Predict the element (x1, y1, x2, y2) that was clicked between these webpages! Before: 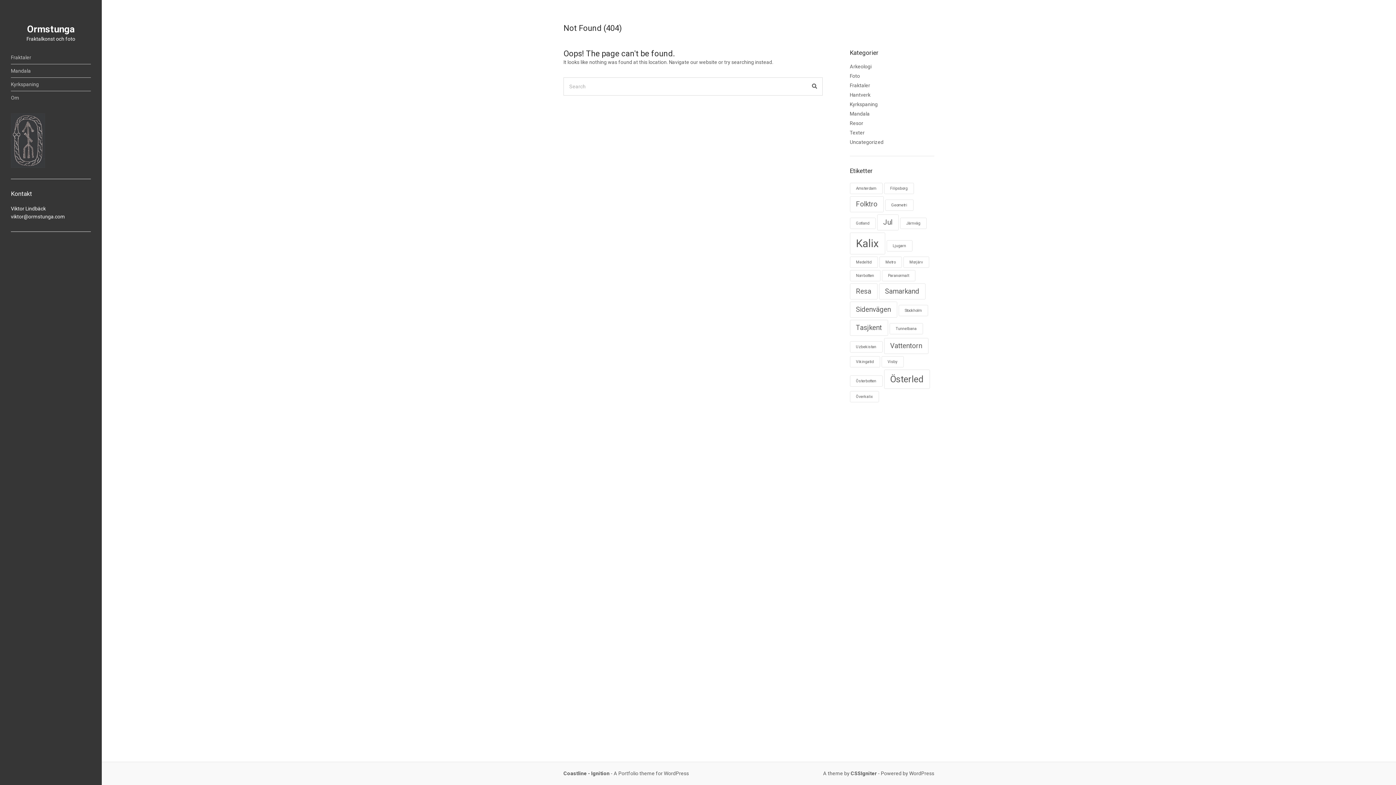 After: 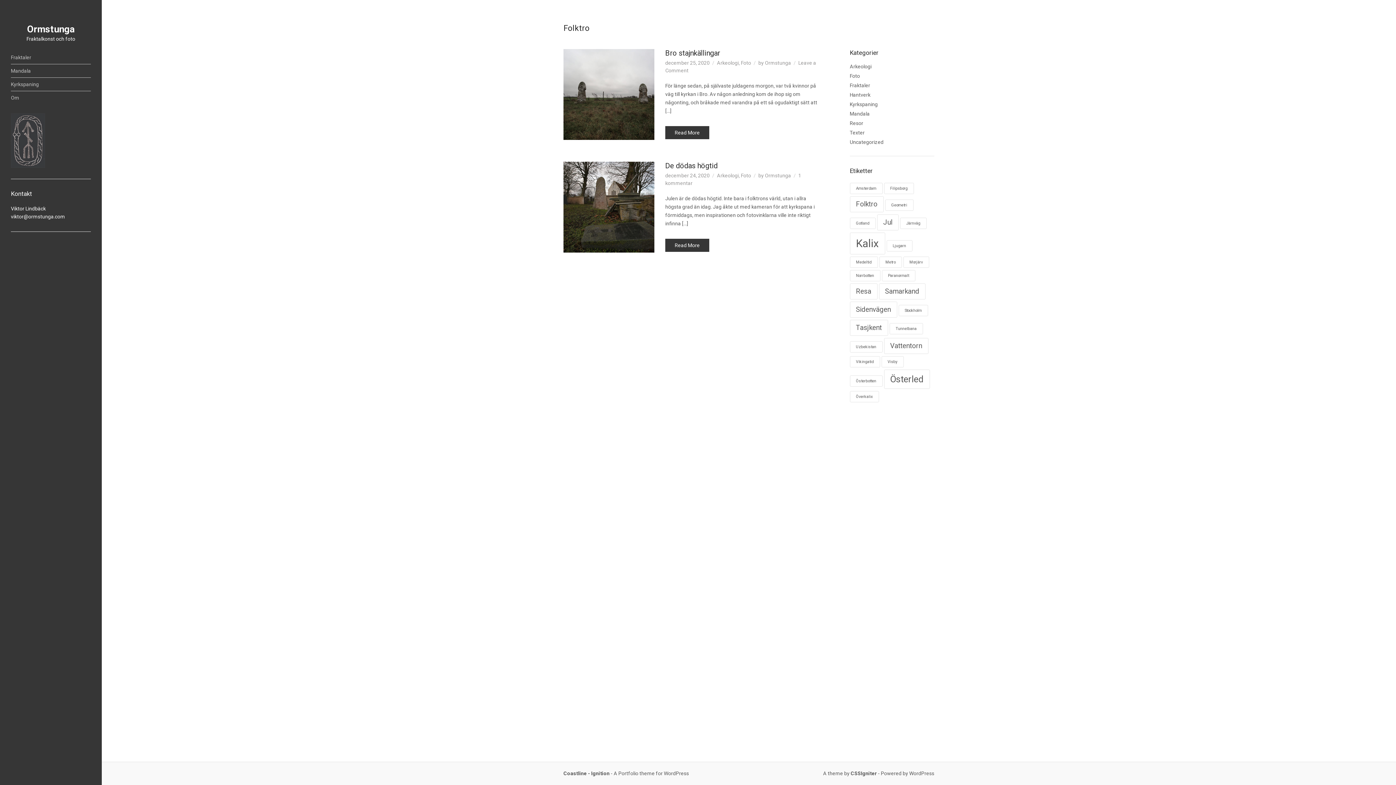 Action: bbox: (850, 196, 883, 212) label: Folktro (2 objekt)